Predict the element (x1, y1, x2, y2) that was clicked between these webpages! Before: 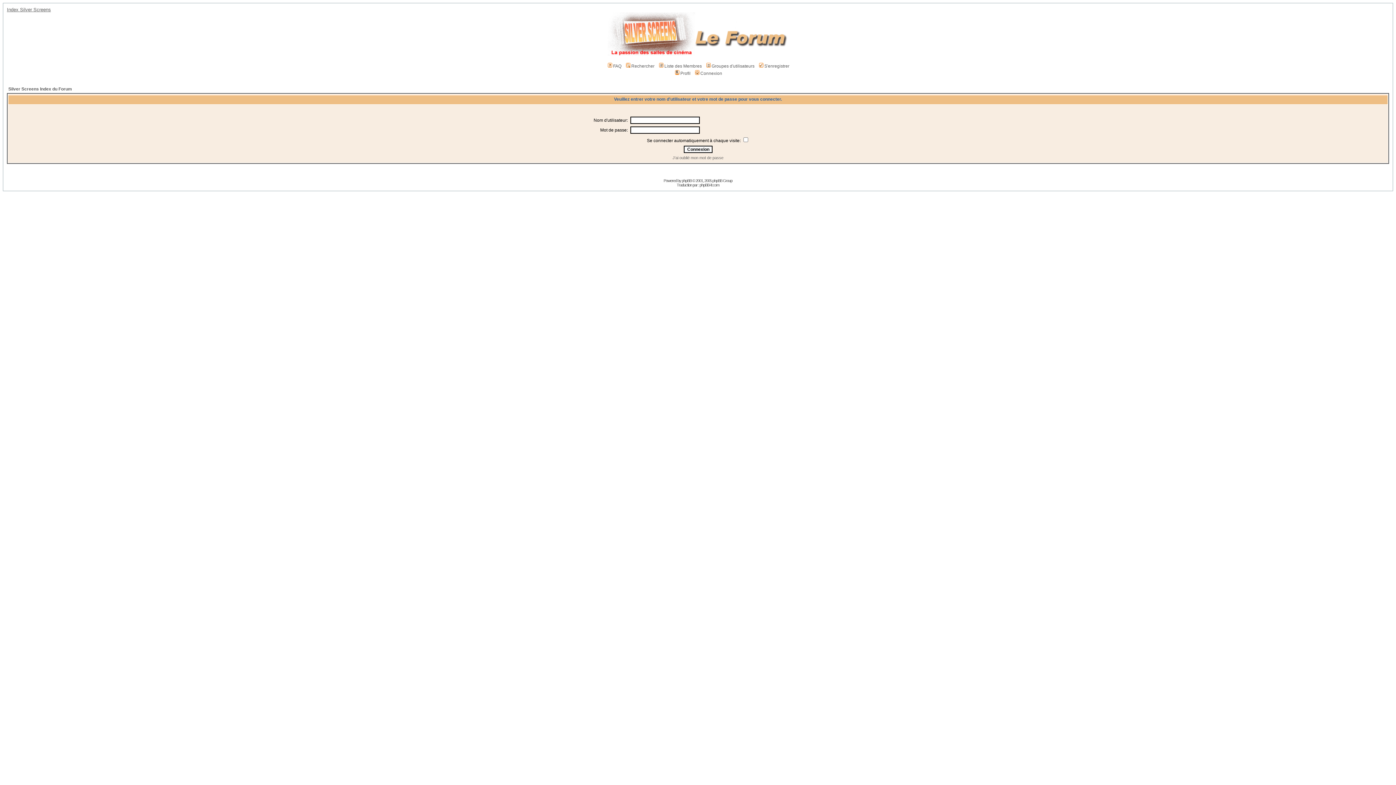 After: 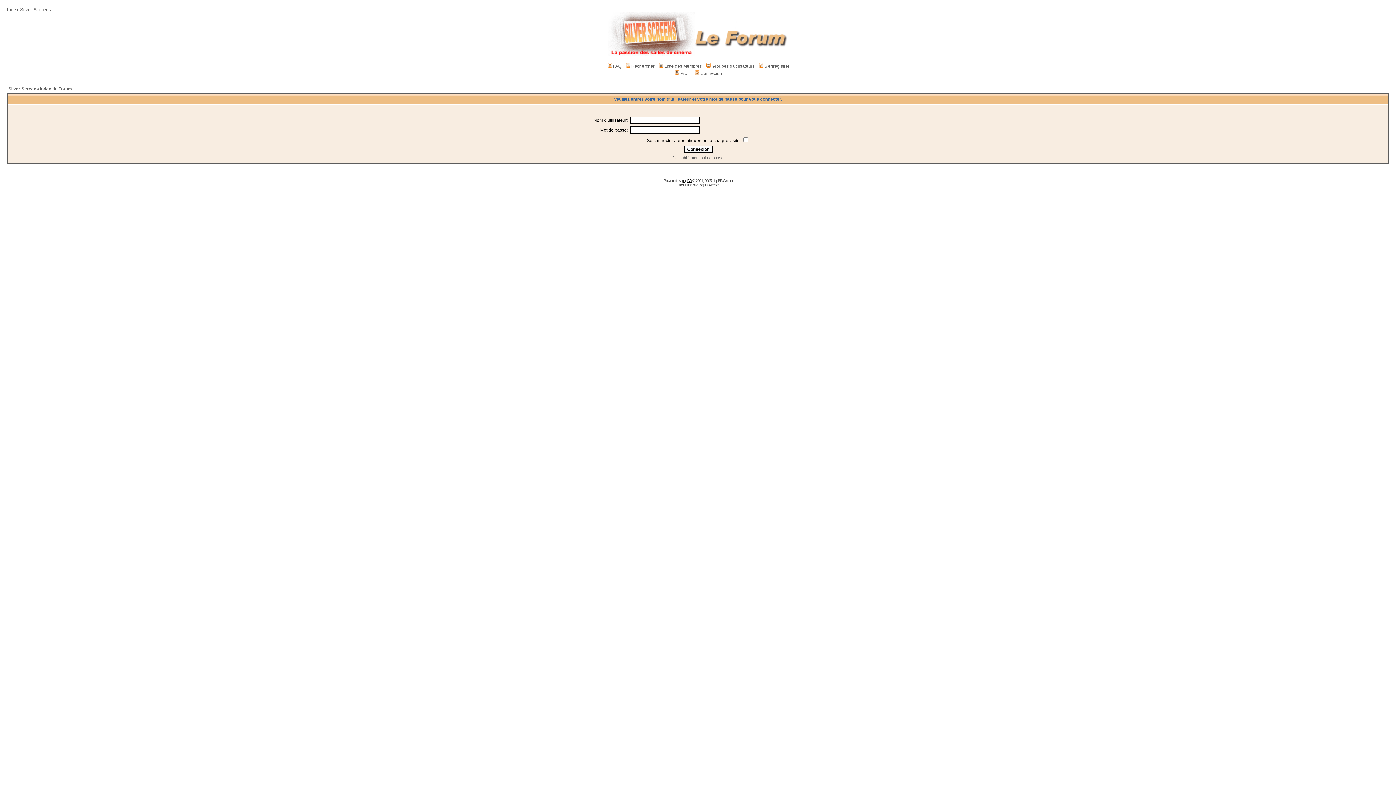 Action: label: phpBB bbox: (682, 178, 691, 182)